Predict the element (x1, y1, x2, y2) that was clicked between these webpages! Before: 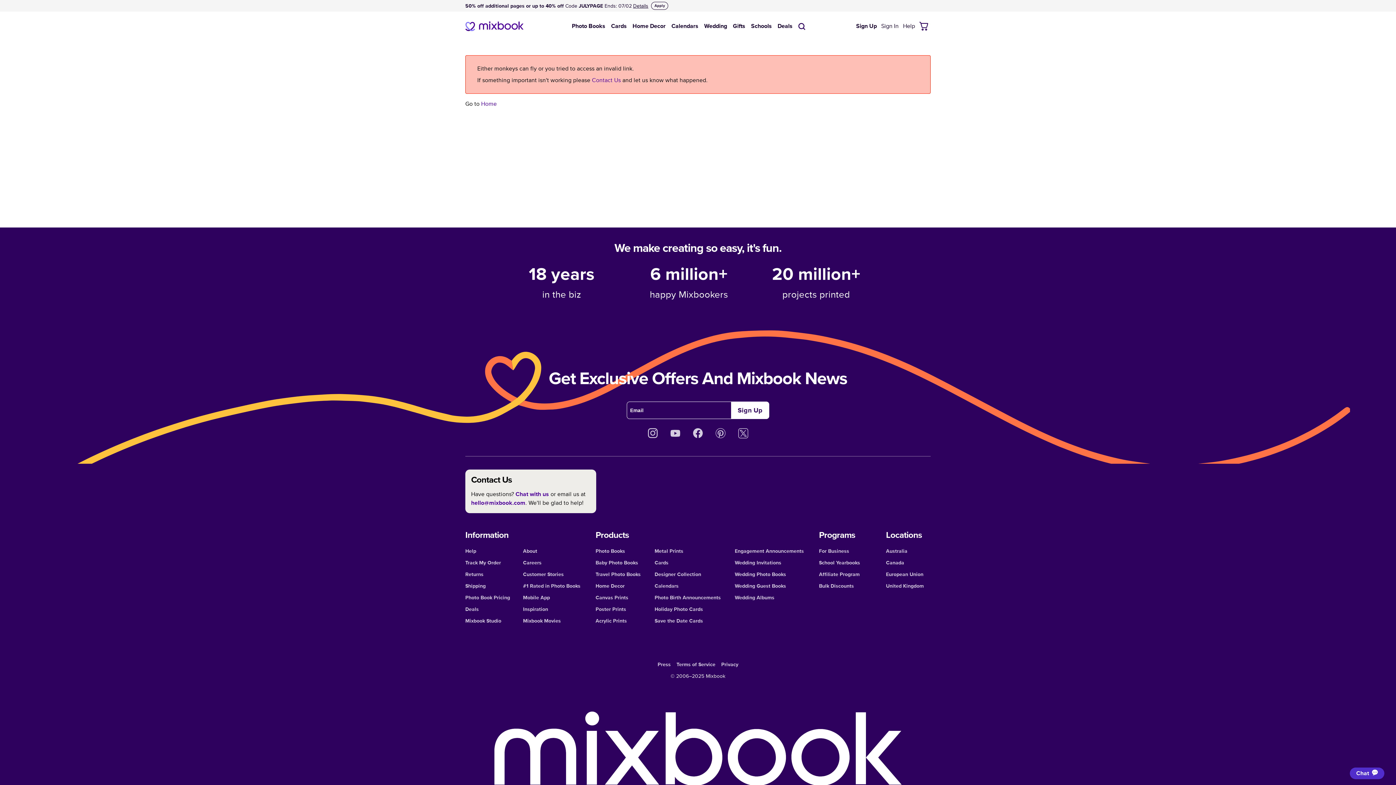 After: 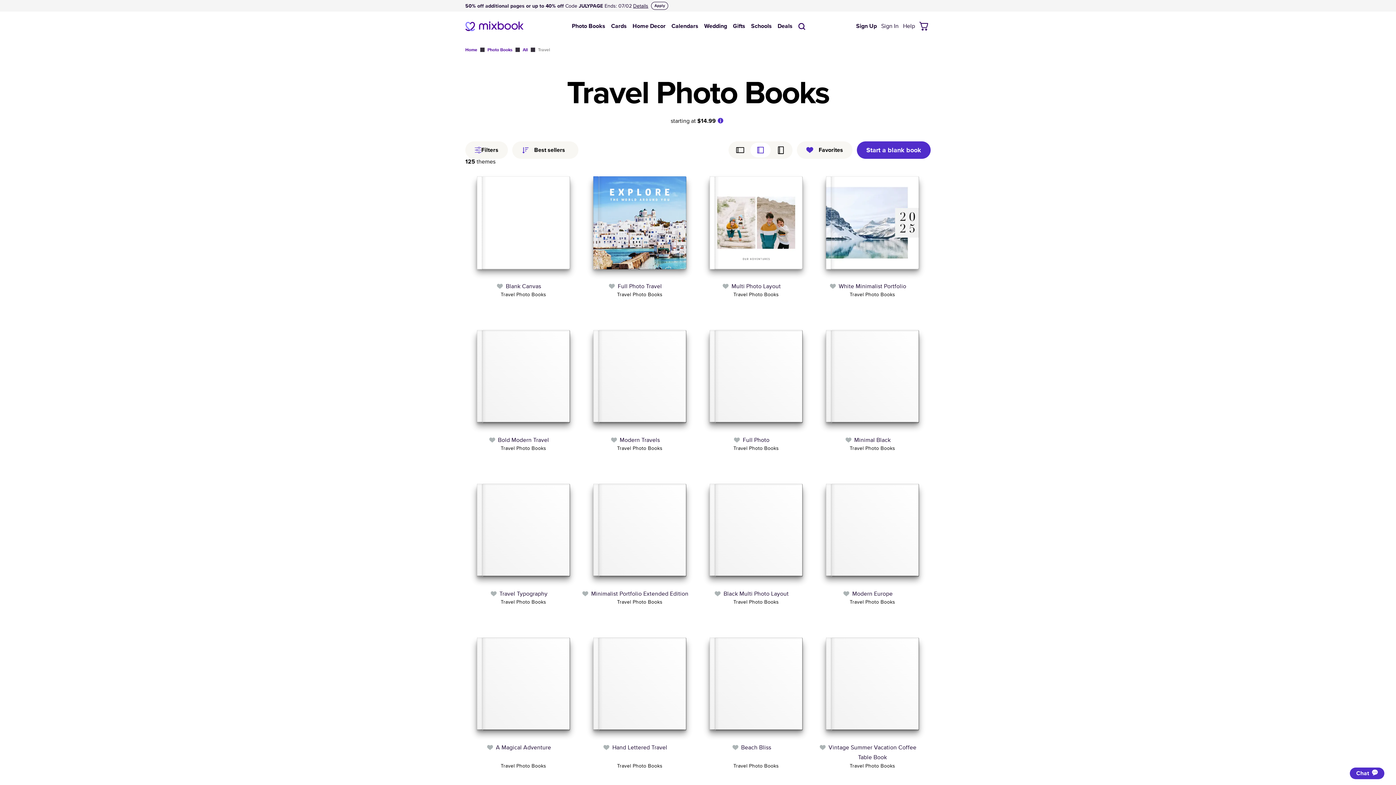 Action: label: Travel Photo Books bbox: (595, 570, 640, 578)